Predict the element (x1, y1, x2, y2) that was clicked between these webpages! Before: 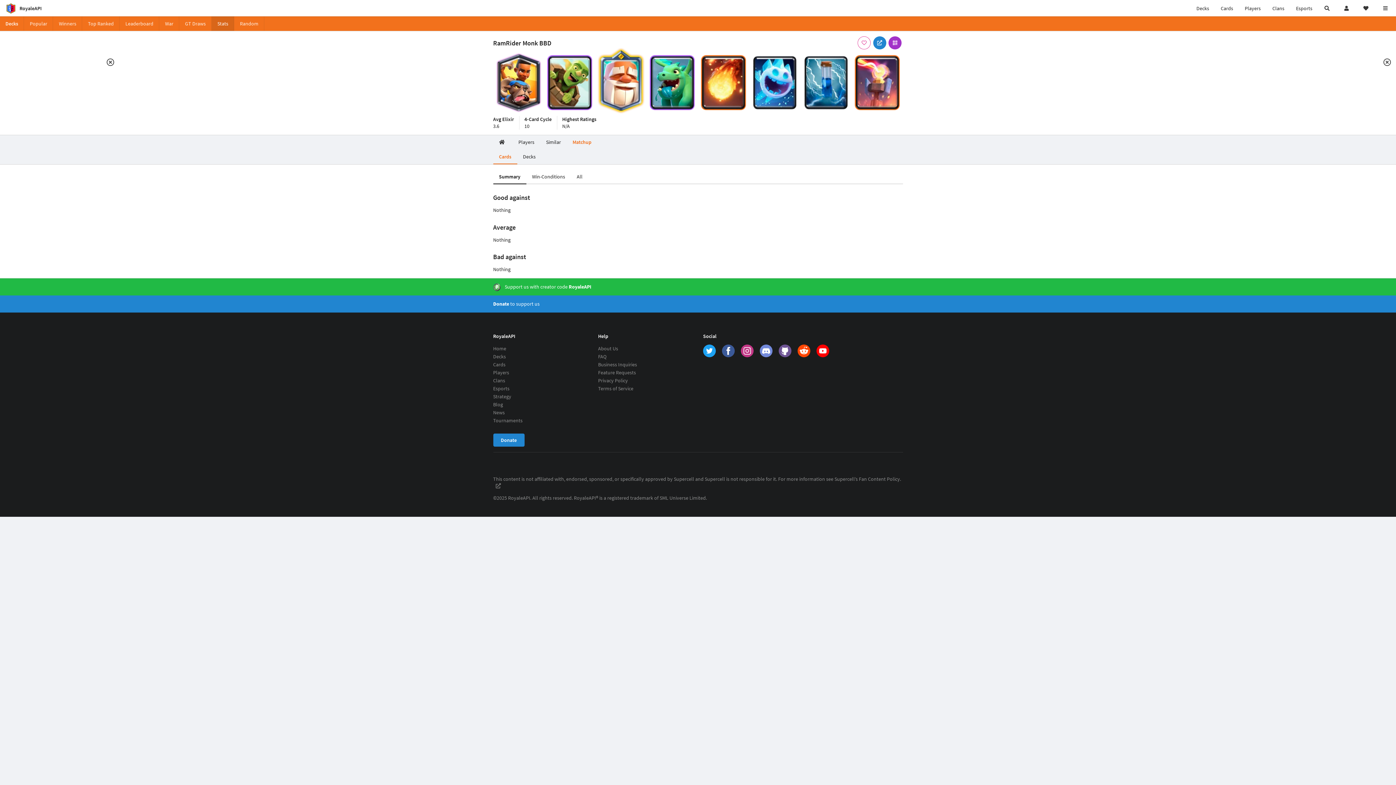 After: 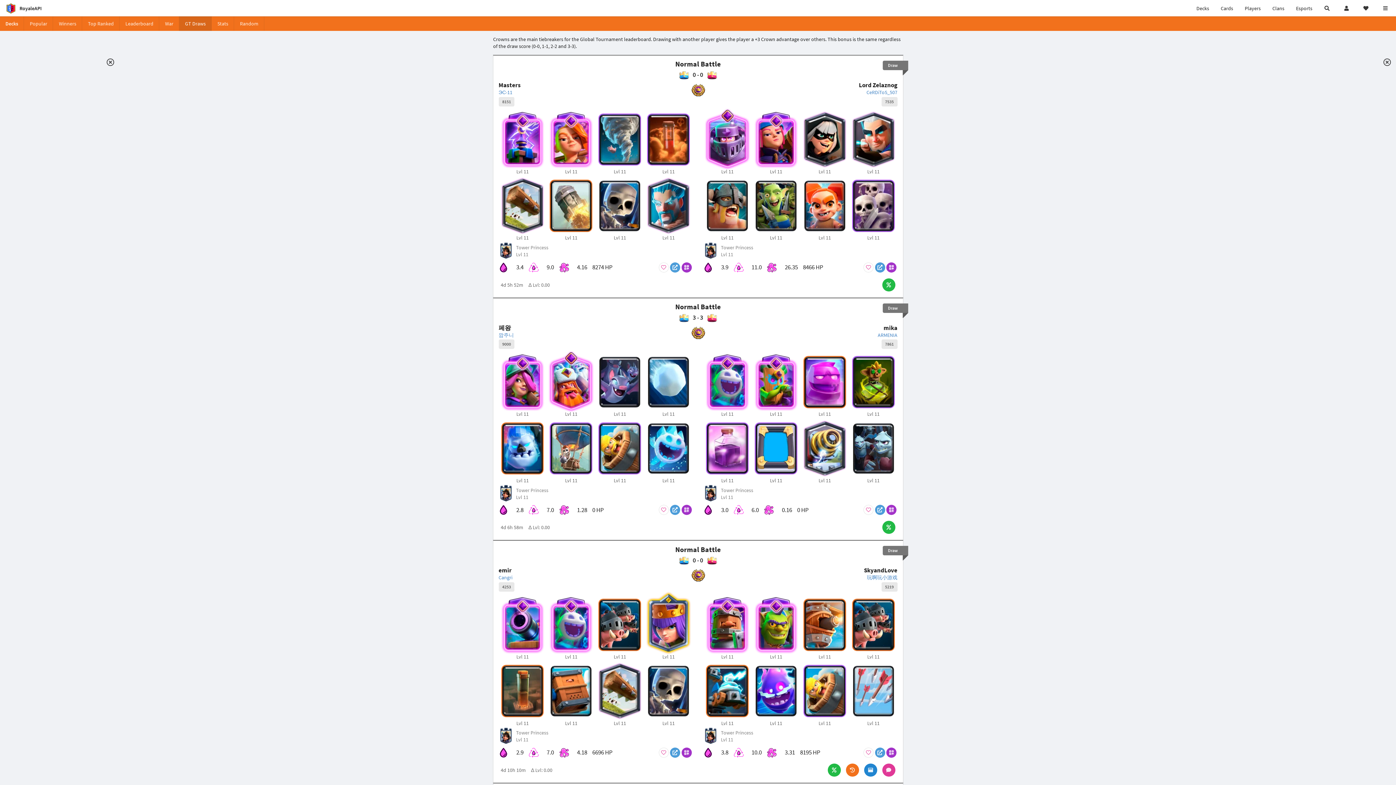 Action: label: GT Draws bbox: (179, 16, 211, 30)